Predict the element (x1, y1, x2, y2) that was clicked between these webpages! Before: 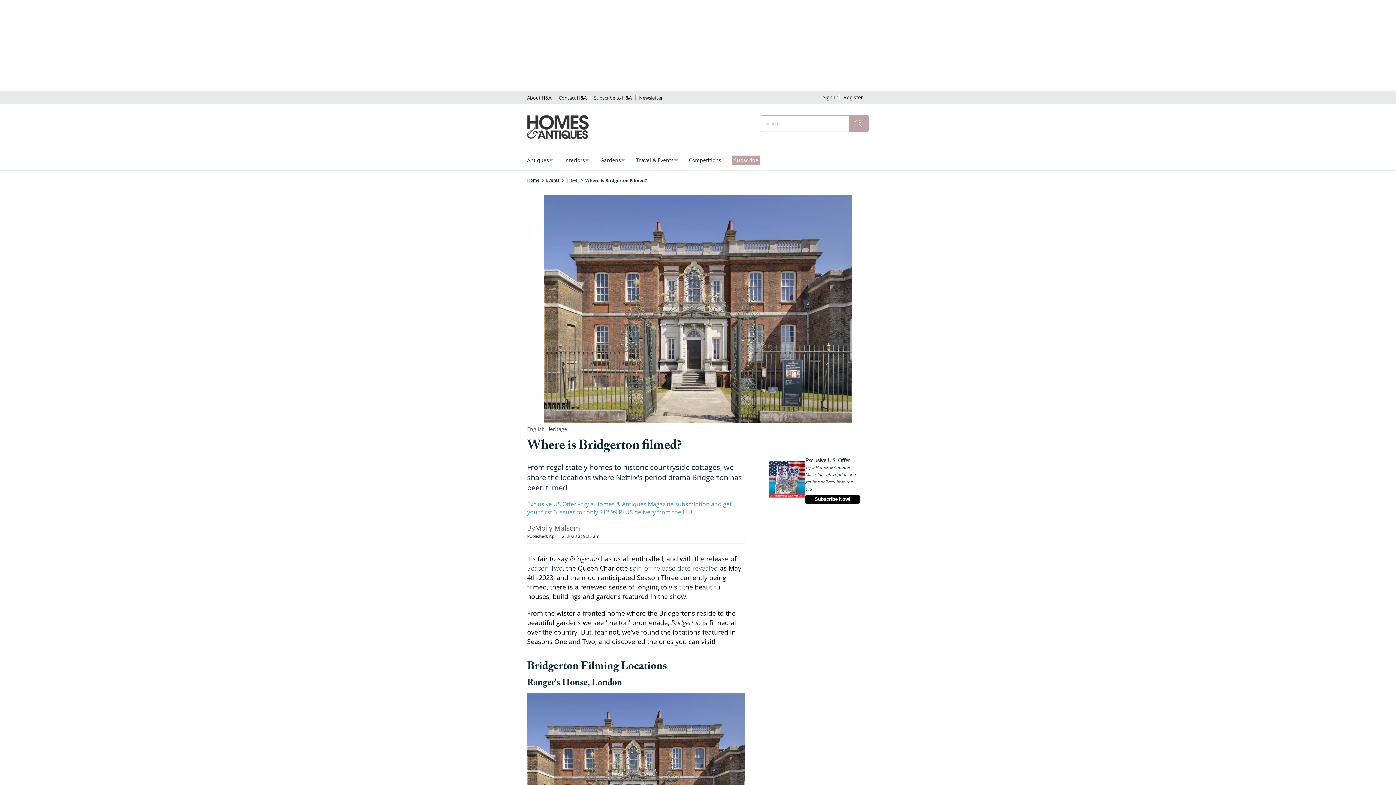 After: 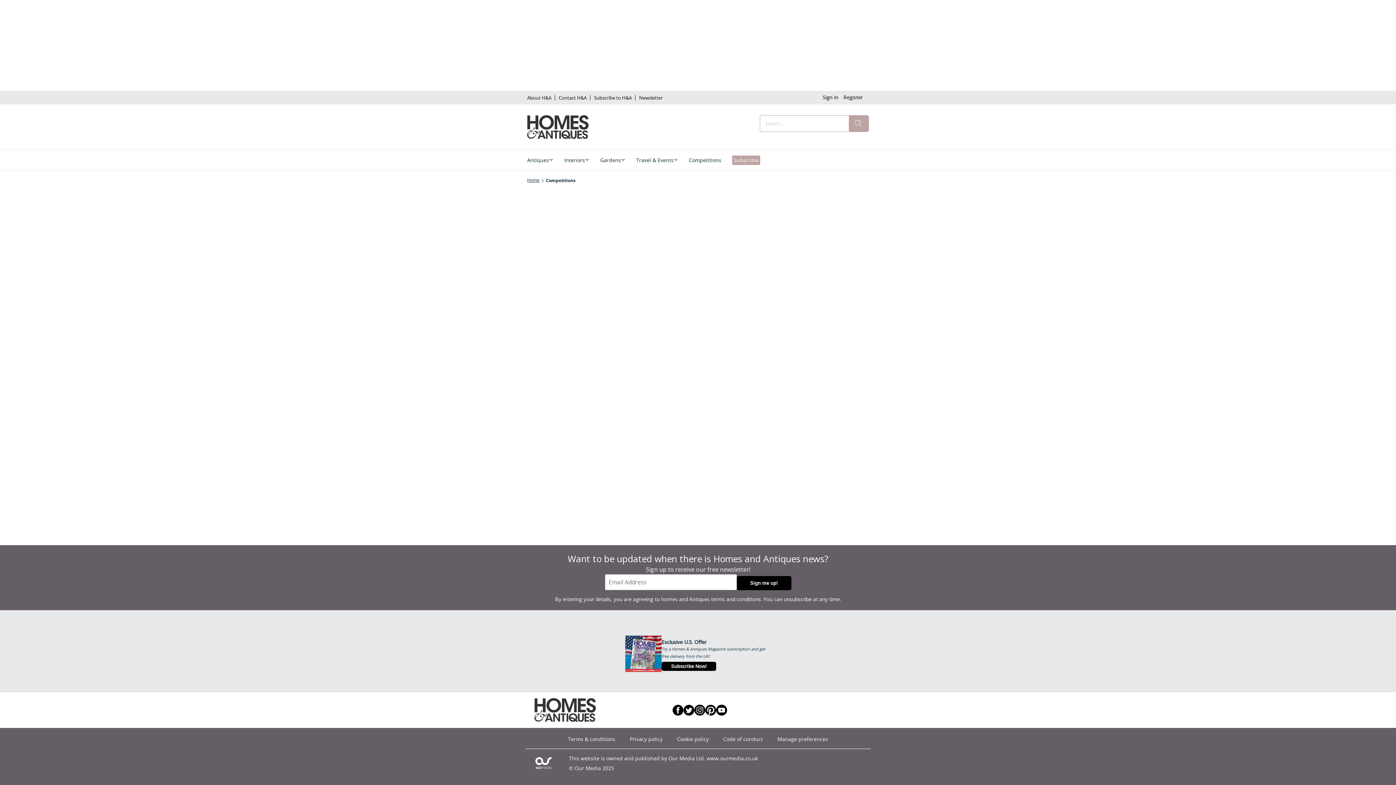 Action: label: Competitions bbox: (689, 155, 721, 165)